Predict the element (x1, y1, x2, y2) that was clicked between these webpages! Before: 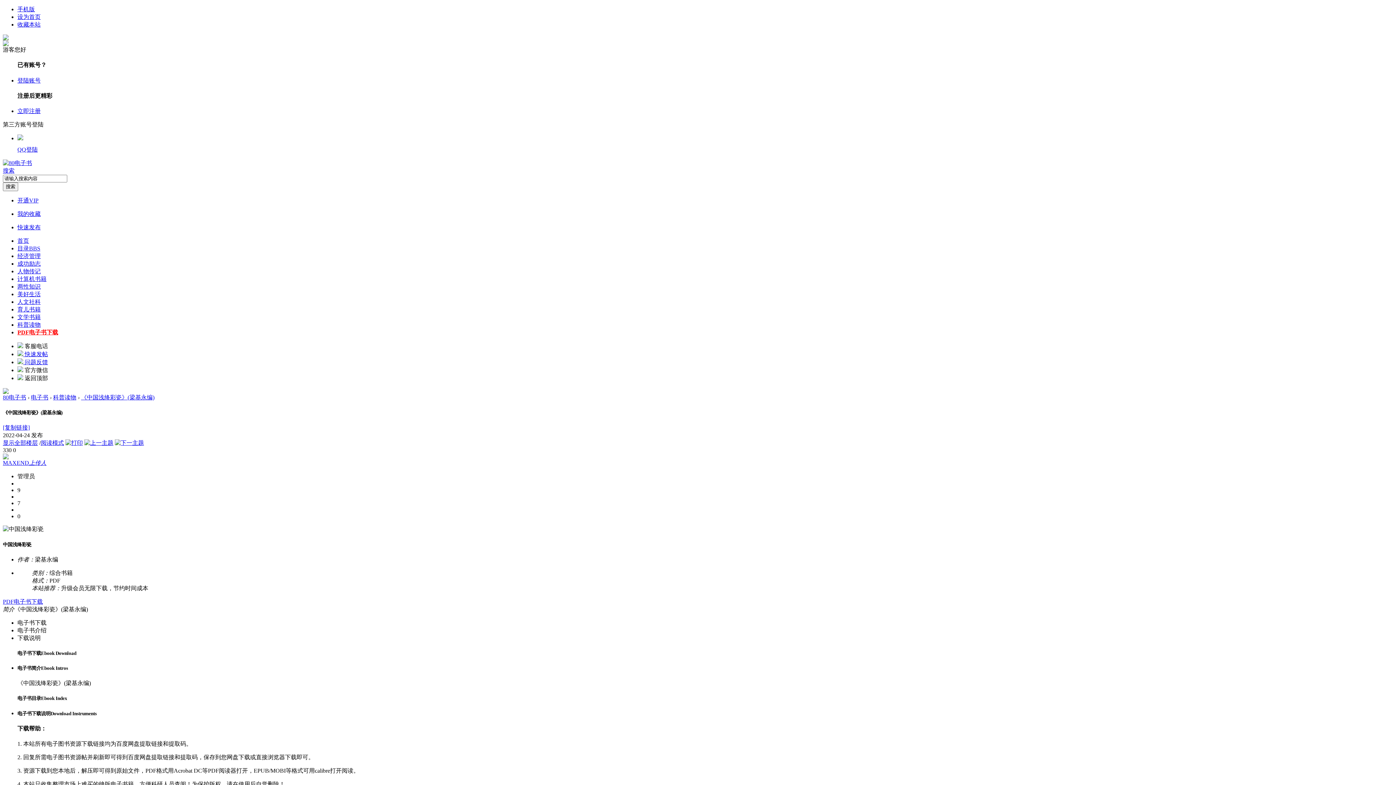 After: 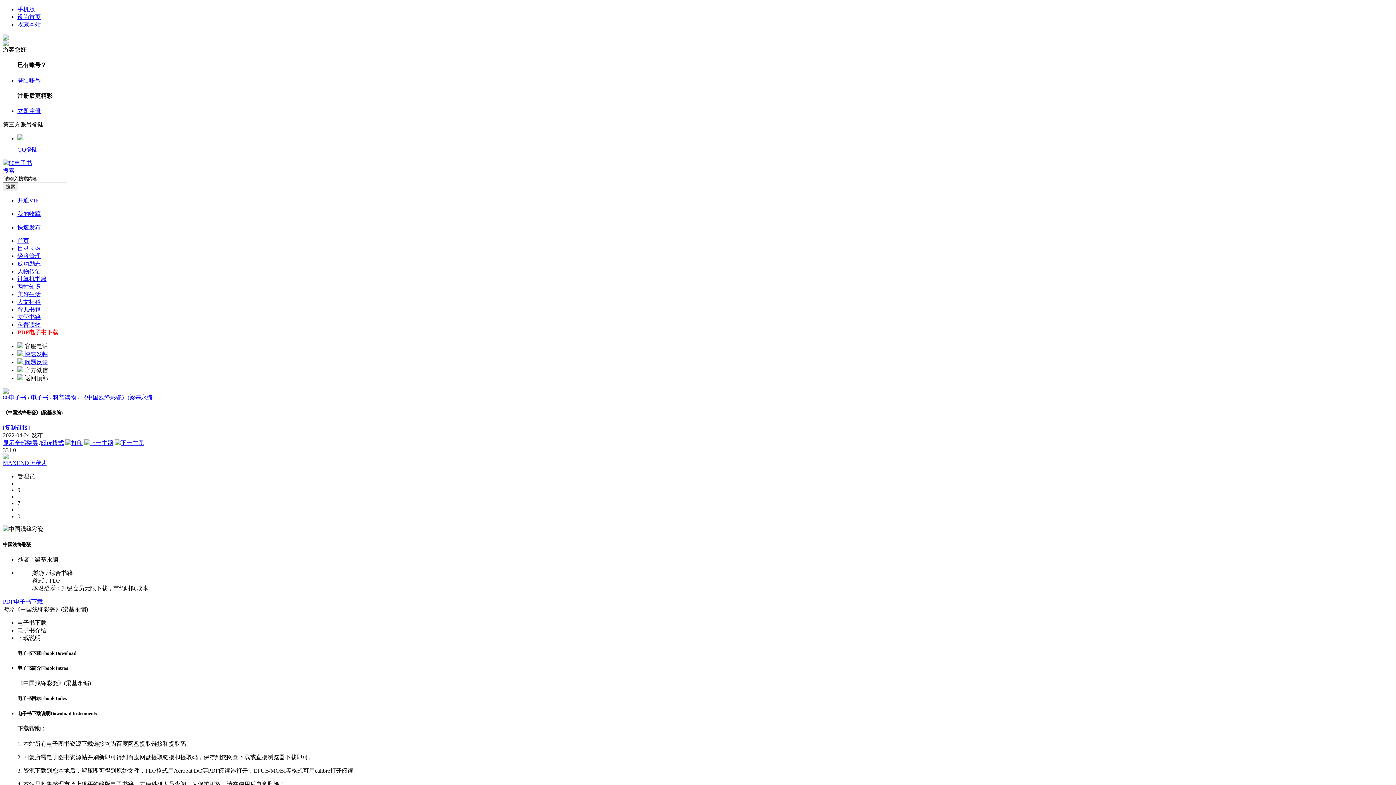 Action: bbox: (2, 424, 29, 431) label: [复制链接]